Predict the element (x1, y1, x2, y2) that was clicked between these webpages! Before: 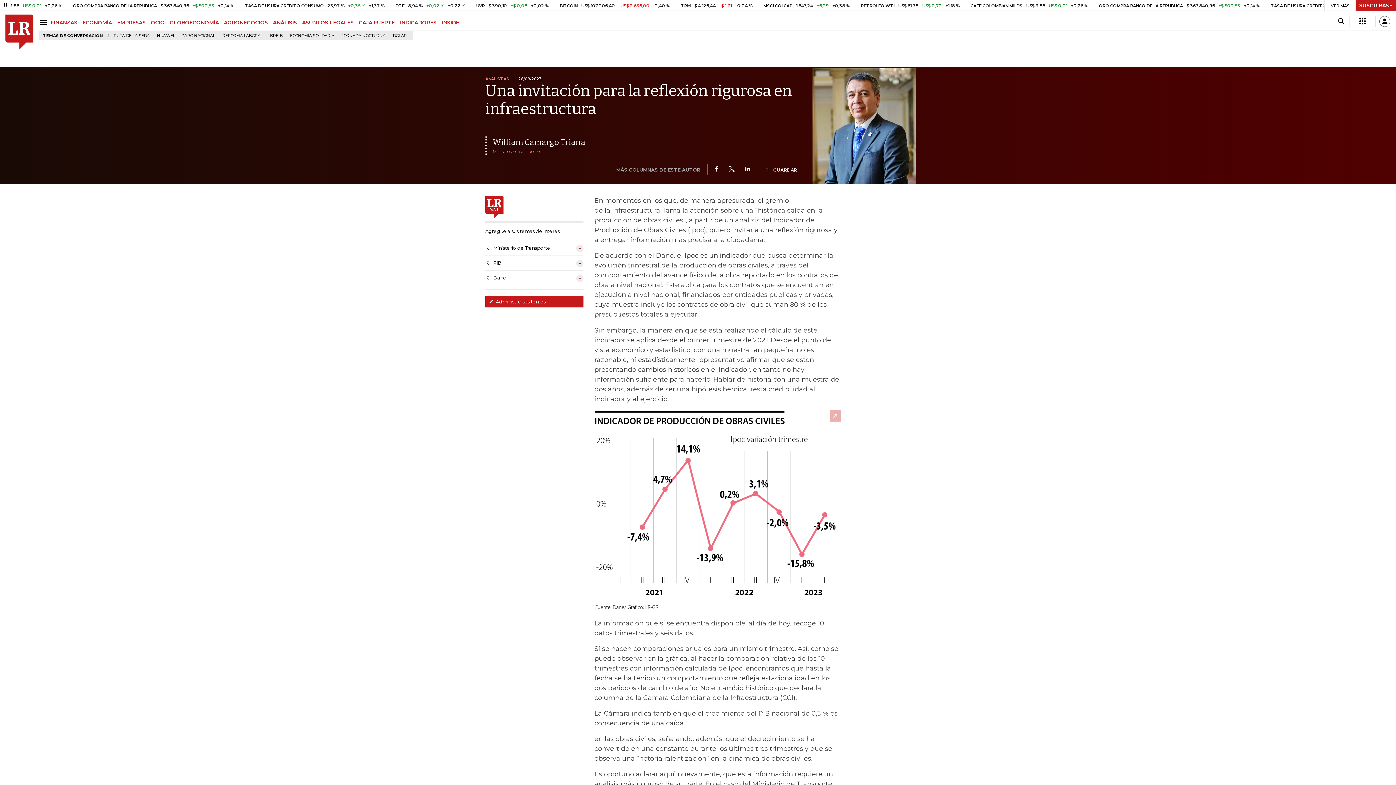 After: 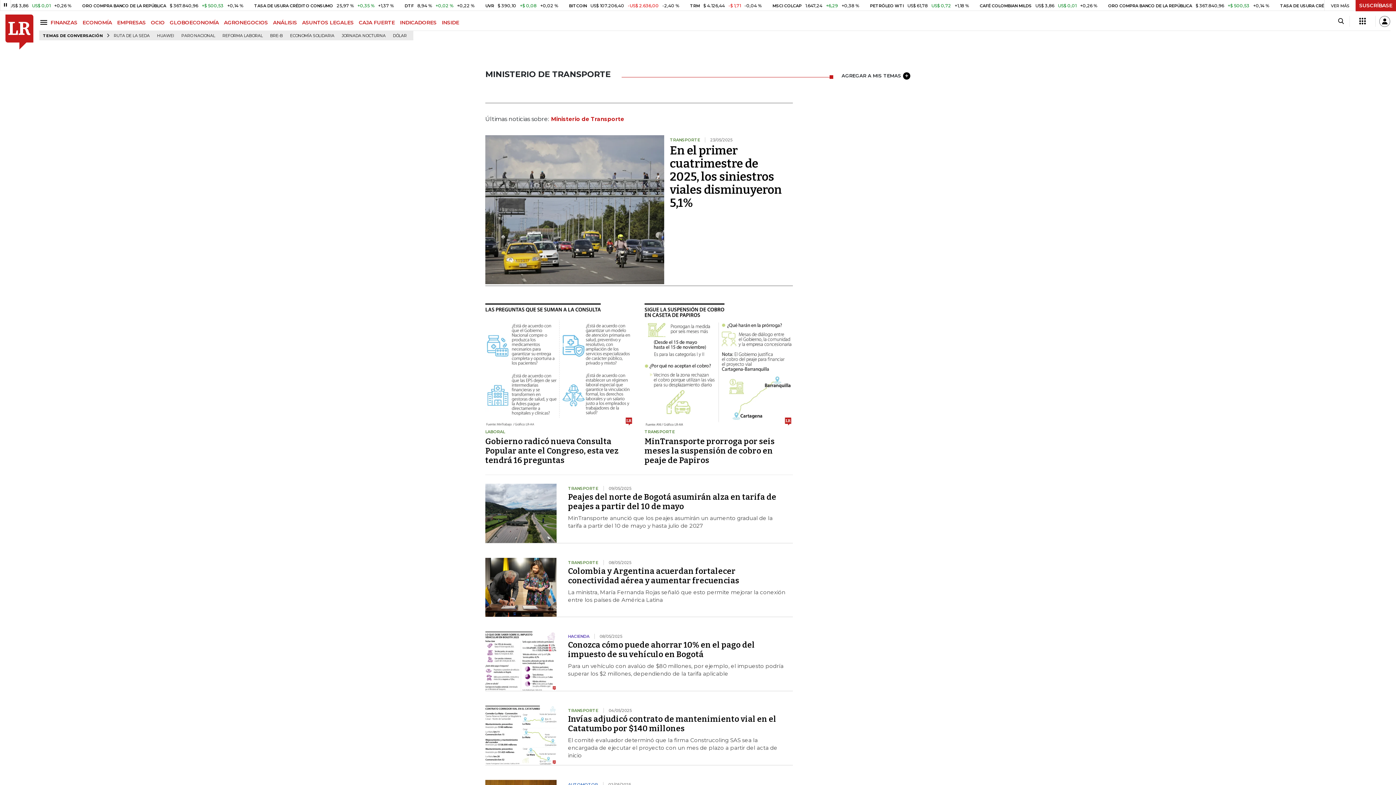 Action: bbox: (485, 245, 550, 251) label: Ministerio de Transporte